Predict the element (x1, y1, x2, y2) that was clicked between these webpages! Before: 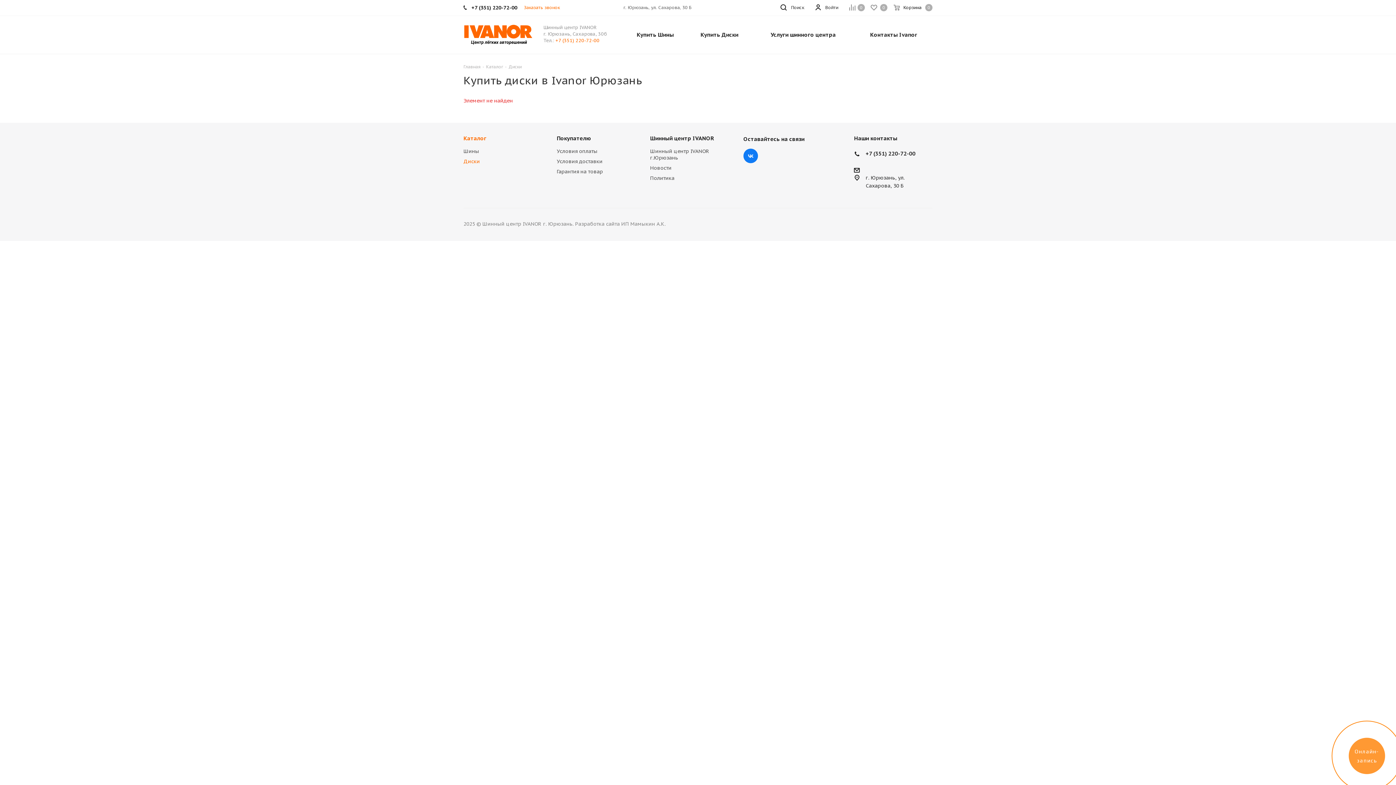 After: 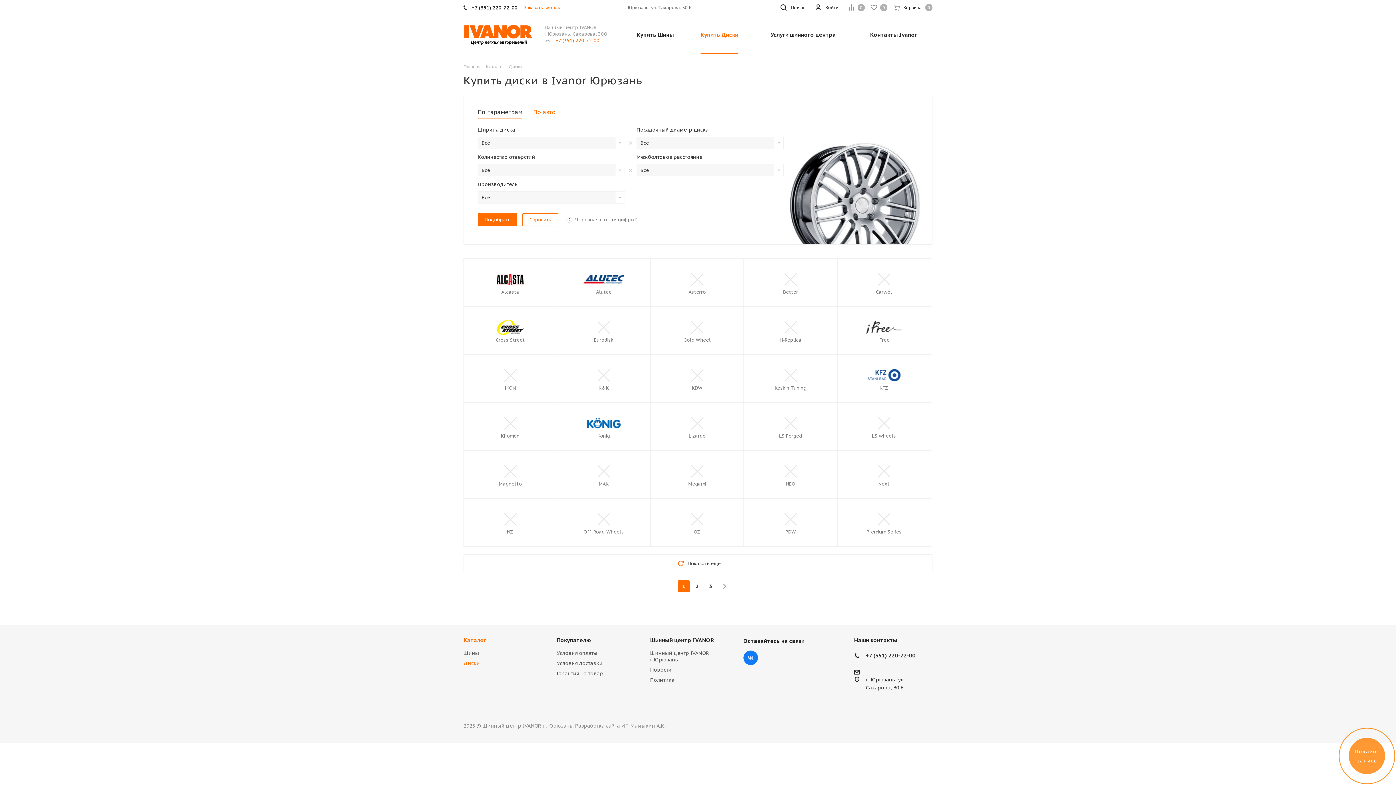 Action: label: Купить Диски bbox: (696, 16, 742, 53)